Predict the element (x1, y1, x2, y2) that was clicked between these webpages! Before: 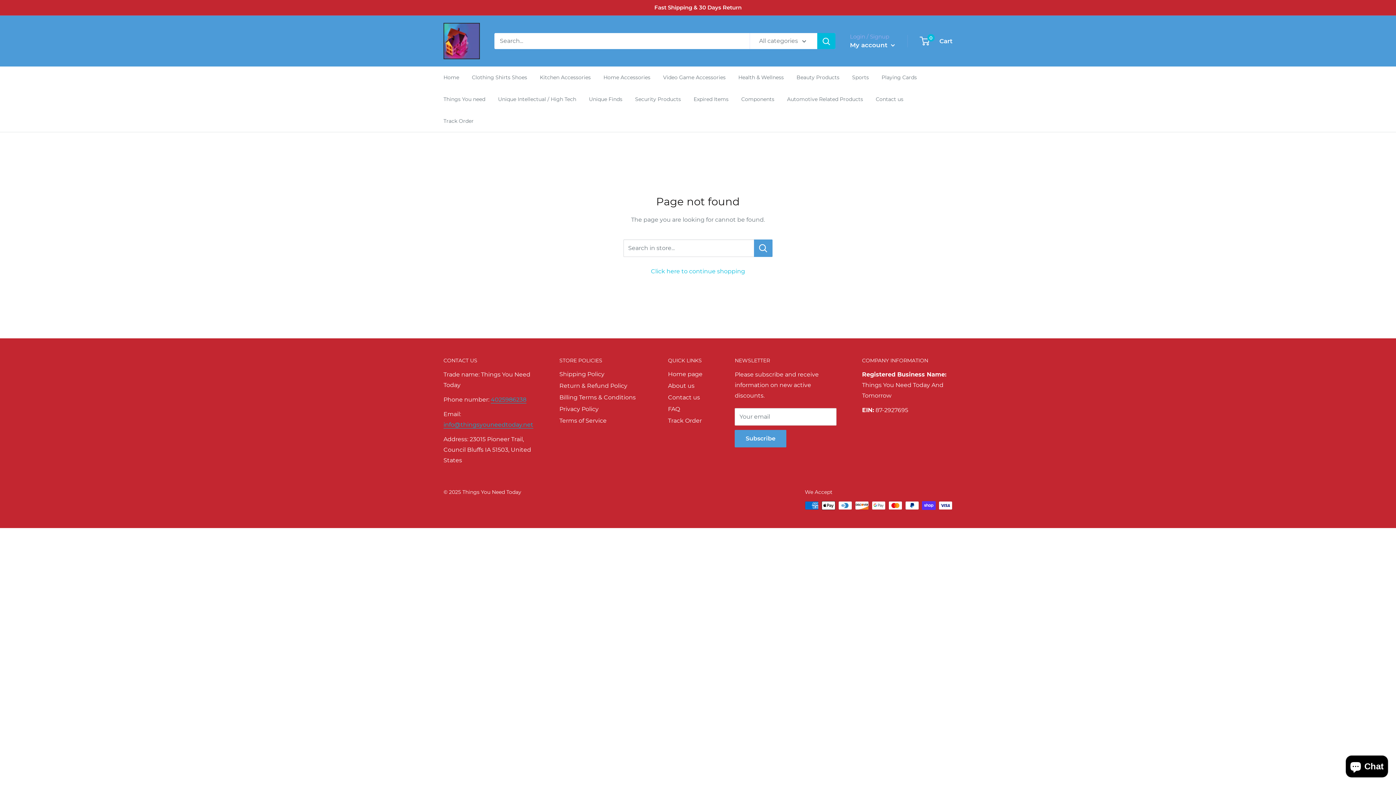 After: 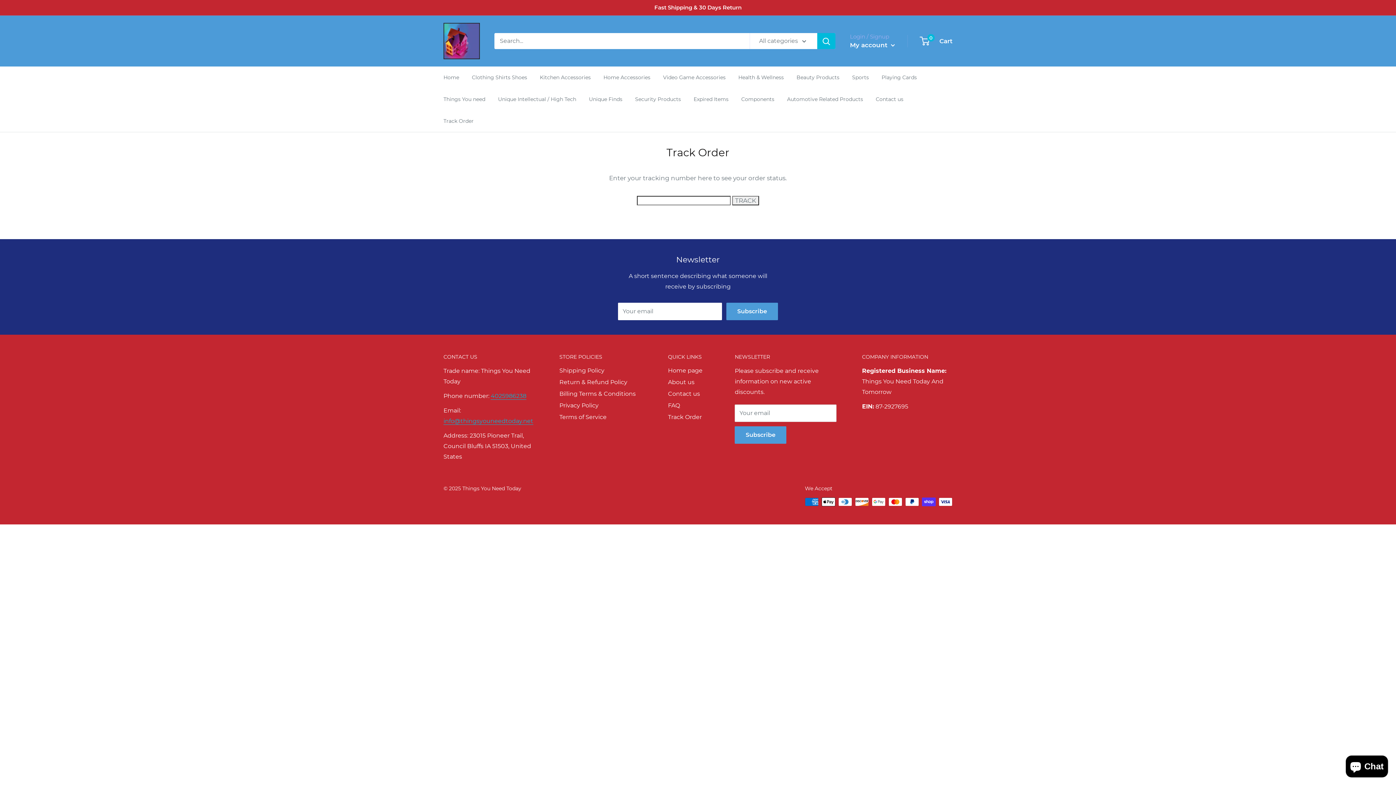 Action: bbox: (443, 116, 473, 125) label: Track Order